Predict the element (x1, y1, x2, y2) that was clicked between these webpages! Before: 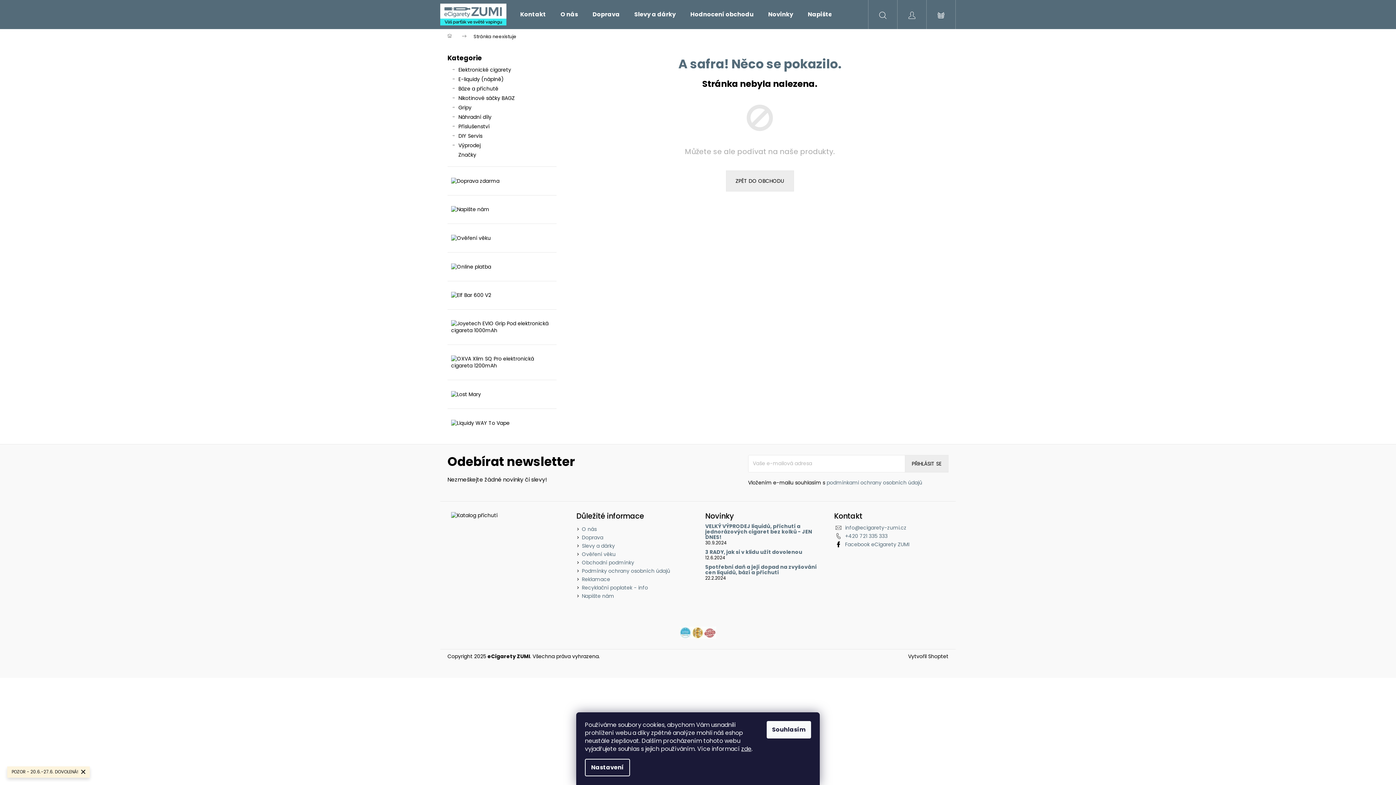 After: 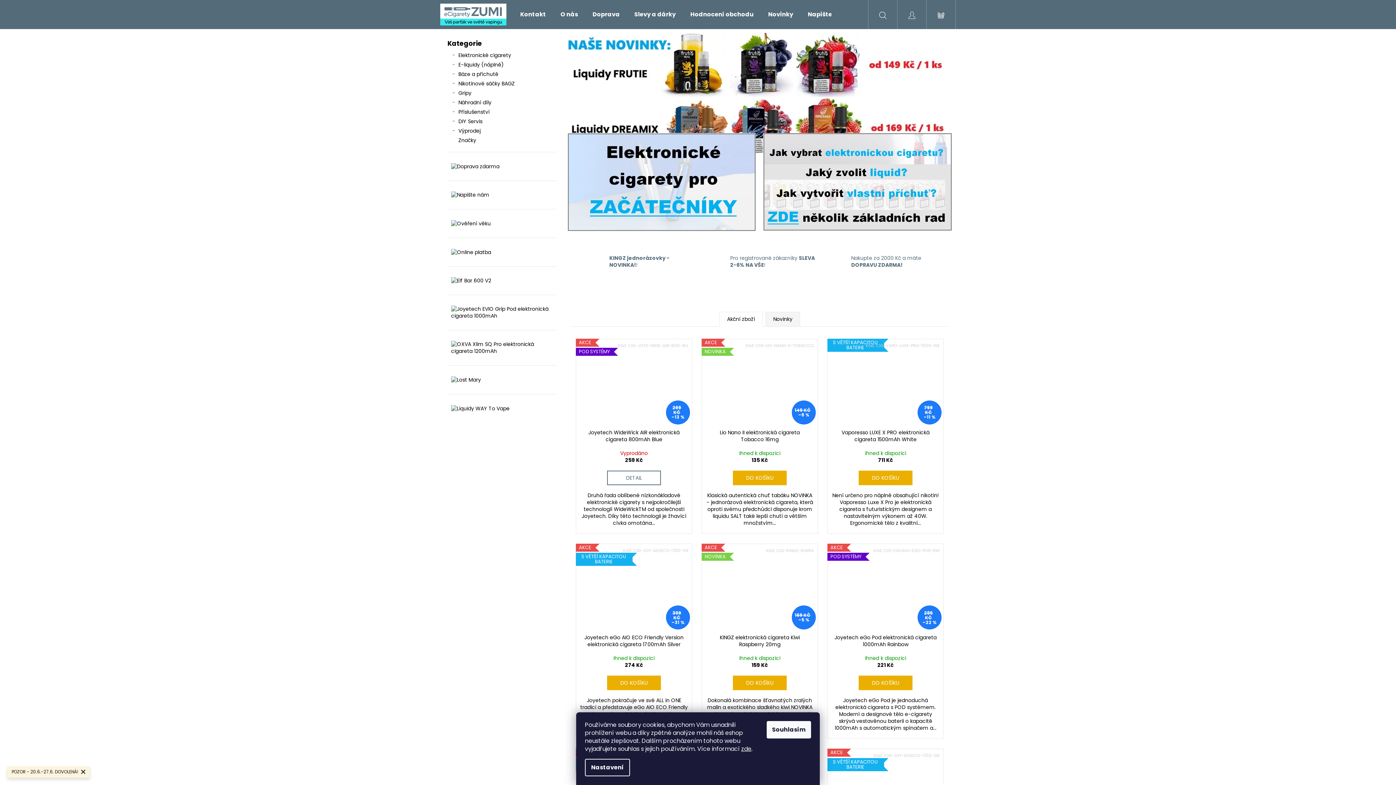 Action: label: Domů bbox: (440, 29, 466, 43)